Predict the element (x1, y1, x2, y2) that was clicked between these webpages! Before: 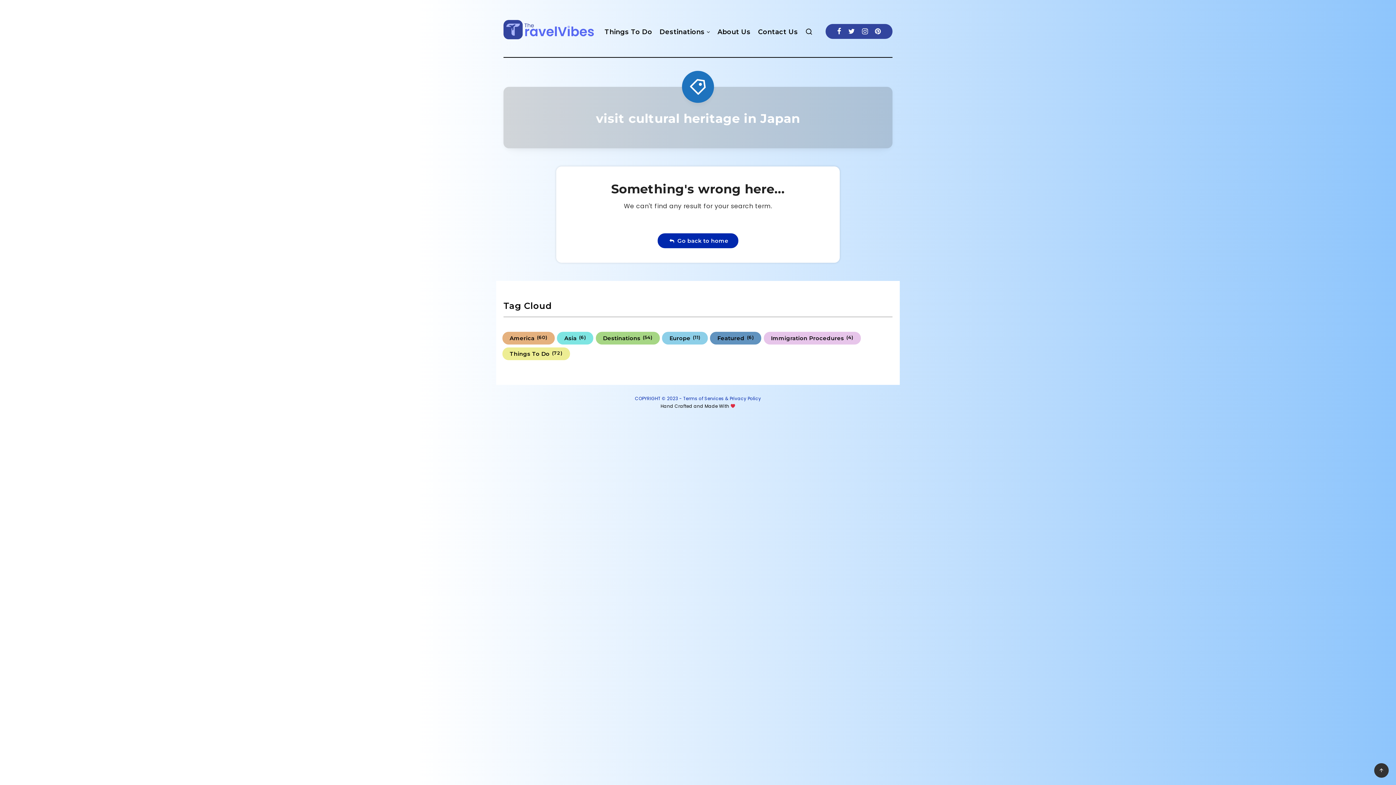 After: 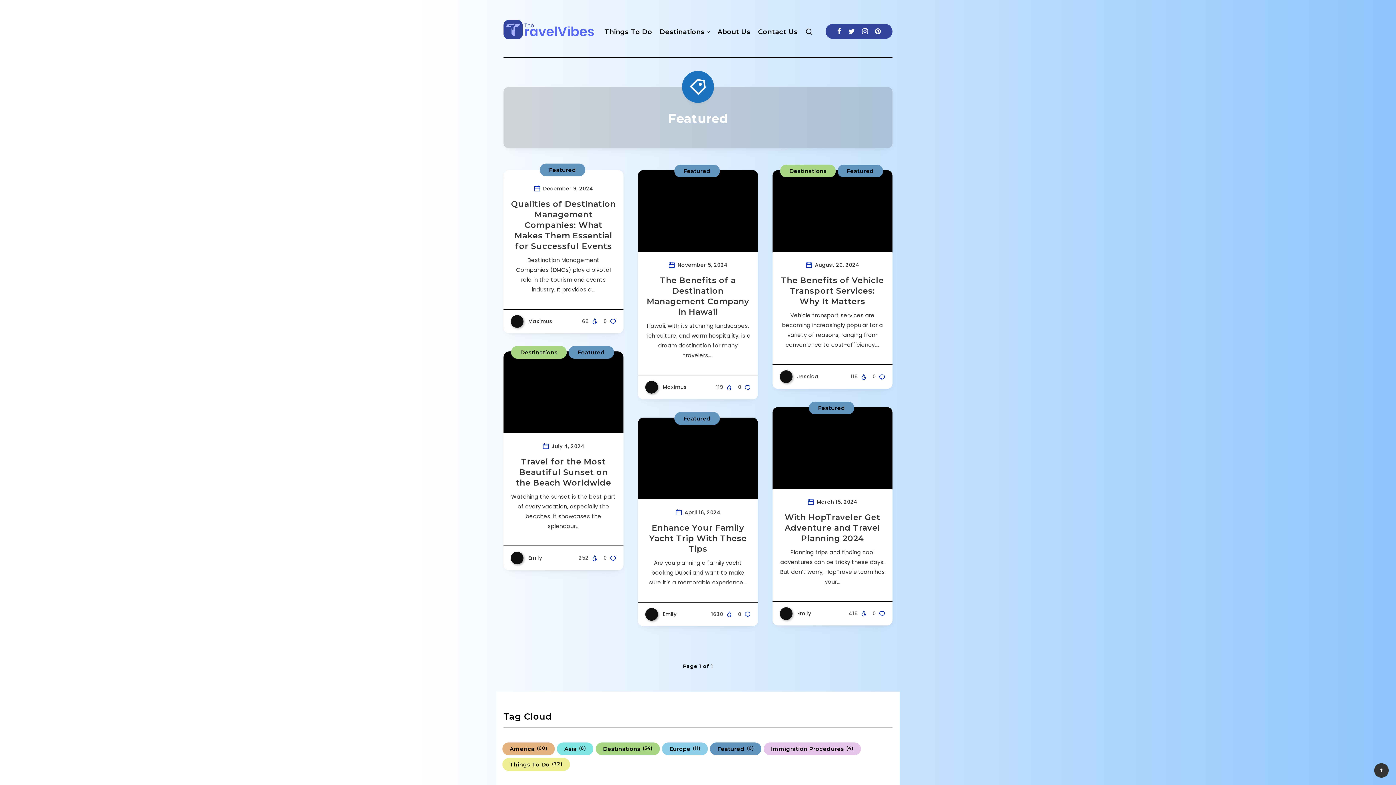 Action: bbox: (710, 332, 761, 344) label: Featured (6 items)